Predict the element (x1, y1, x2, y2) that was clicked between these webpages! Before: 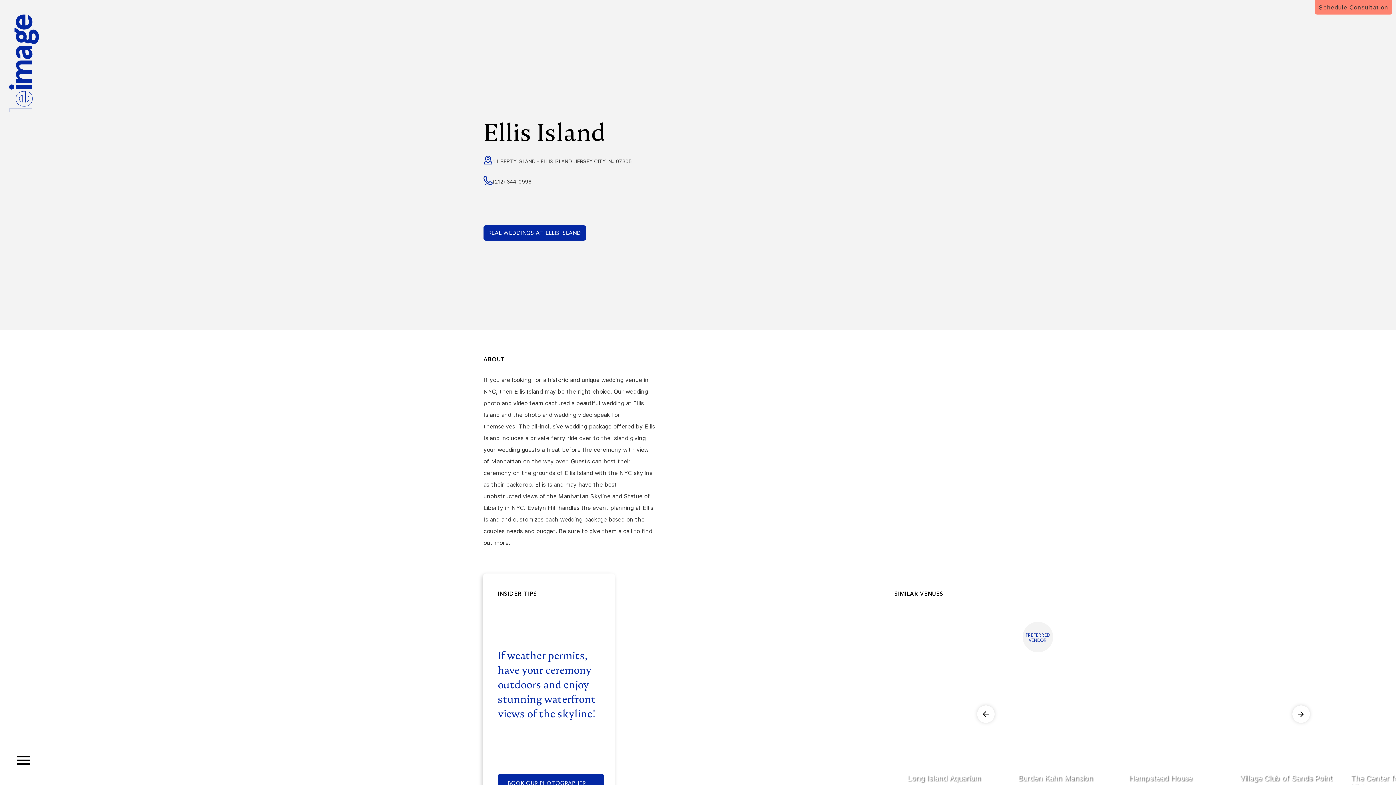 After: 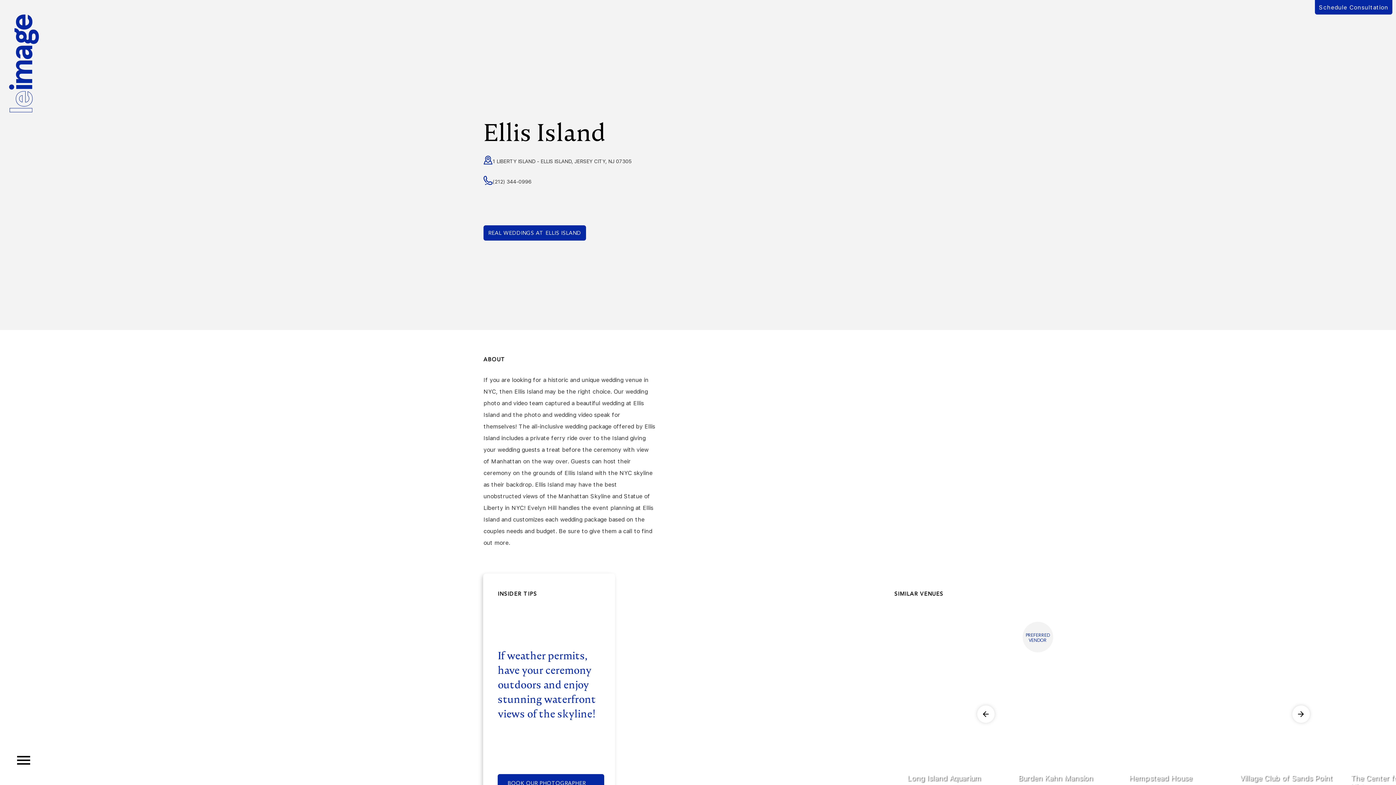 Action: bbox: (1315, 0, 1392, 14) label: Schedule Consultation